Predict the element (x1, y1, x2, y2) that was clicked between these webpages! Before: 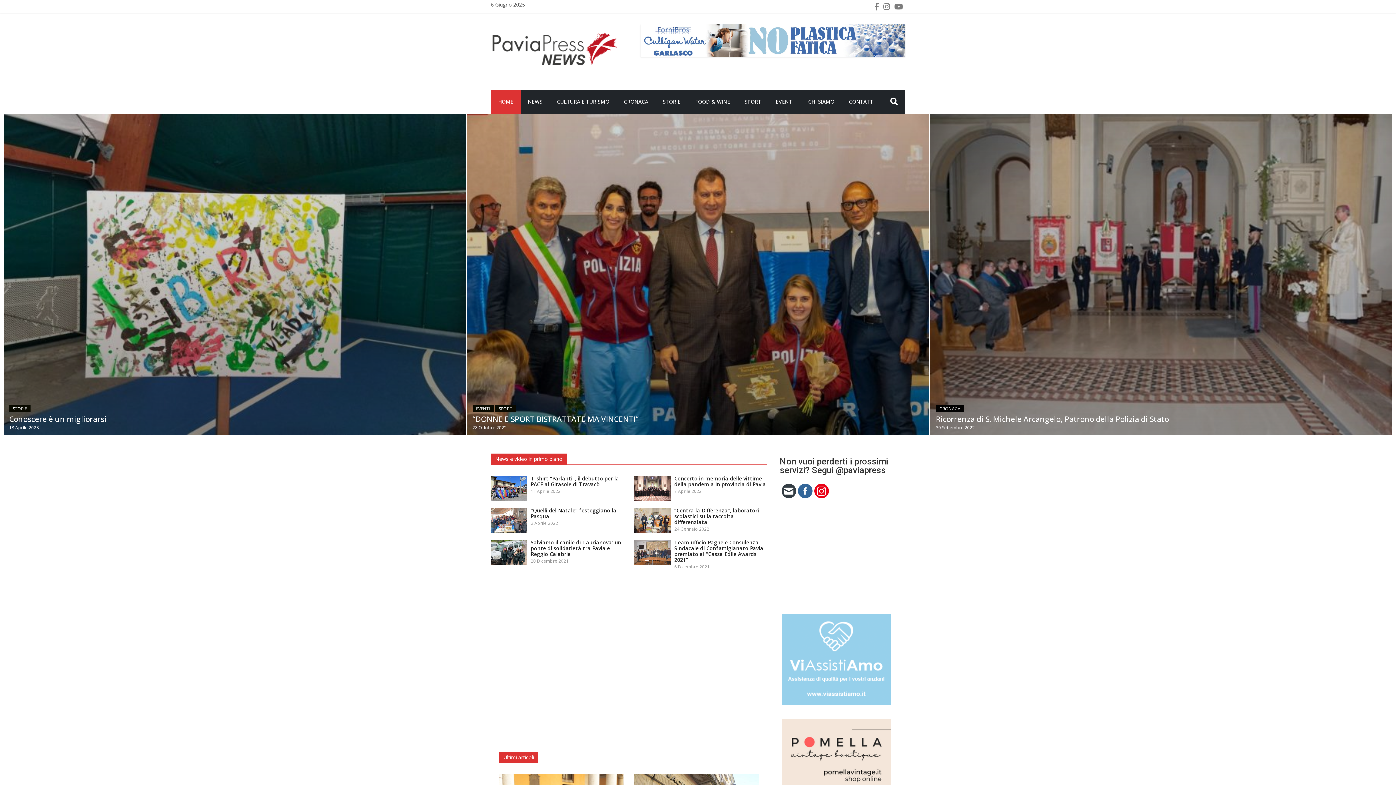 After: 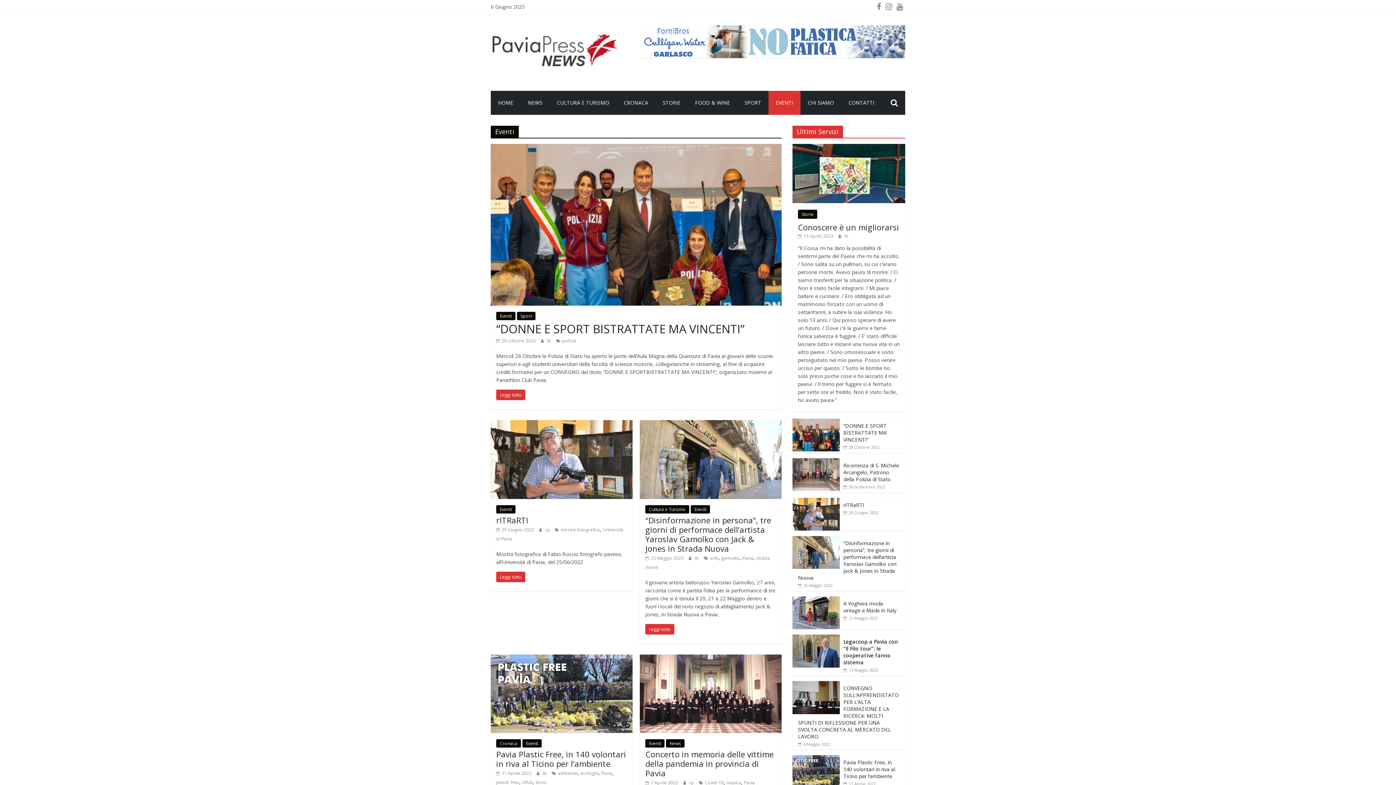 Action: label: EVENTI bbox: (472, 405, 493, 412)